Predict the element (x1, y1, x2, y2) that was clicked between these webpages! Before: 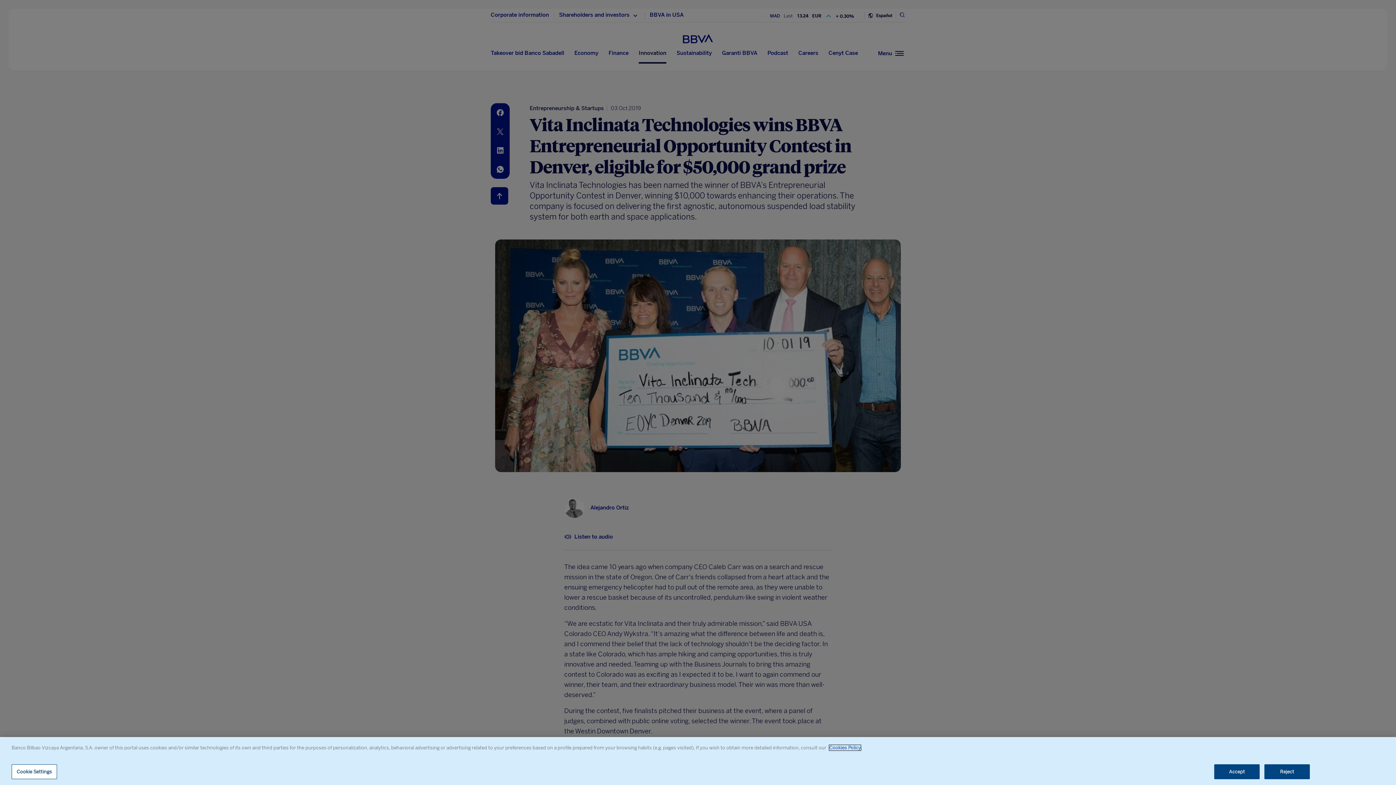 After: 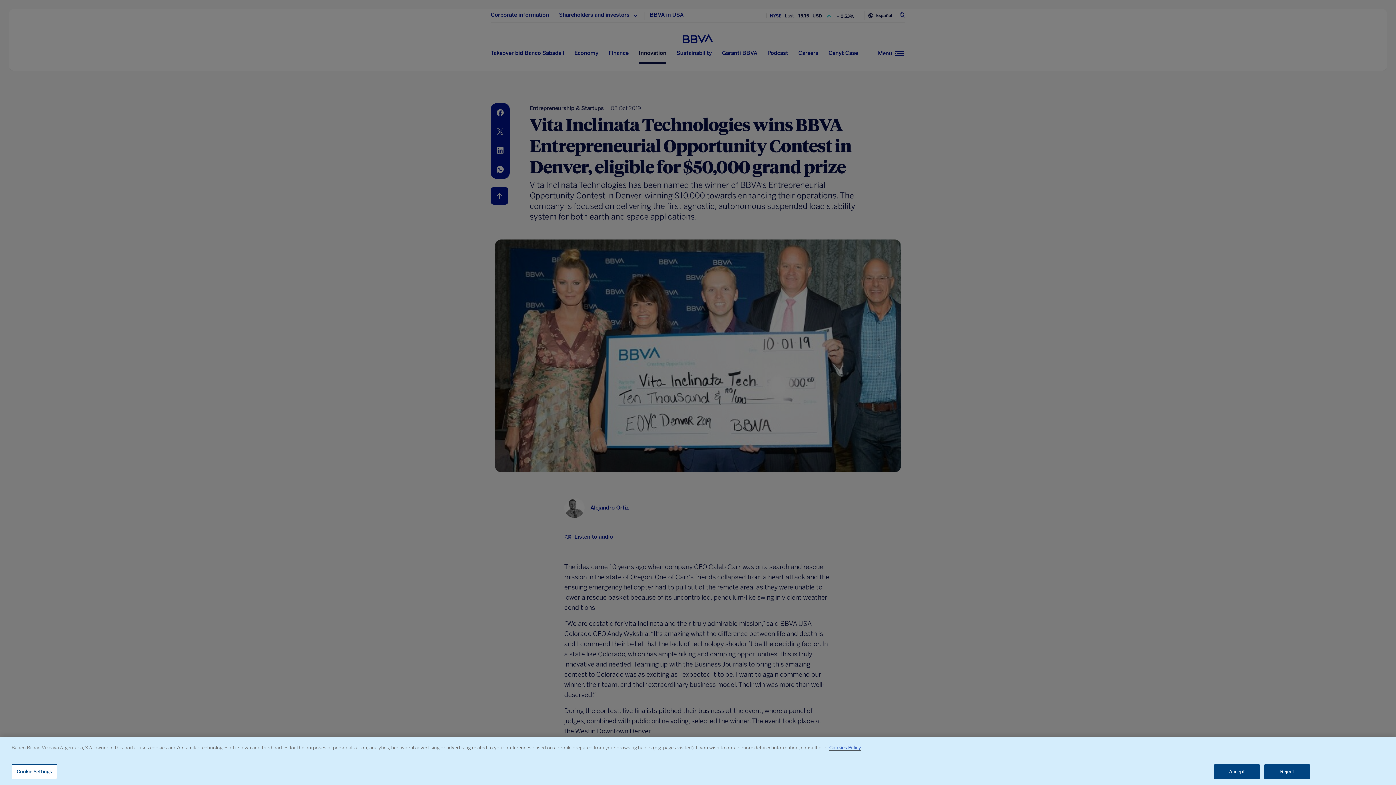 Action: bbox: (829, 745, 861, 750) label: Cookies Policy